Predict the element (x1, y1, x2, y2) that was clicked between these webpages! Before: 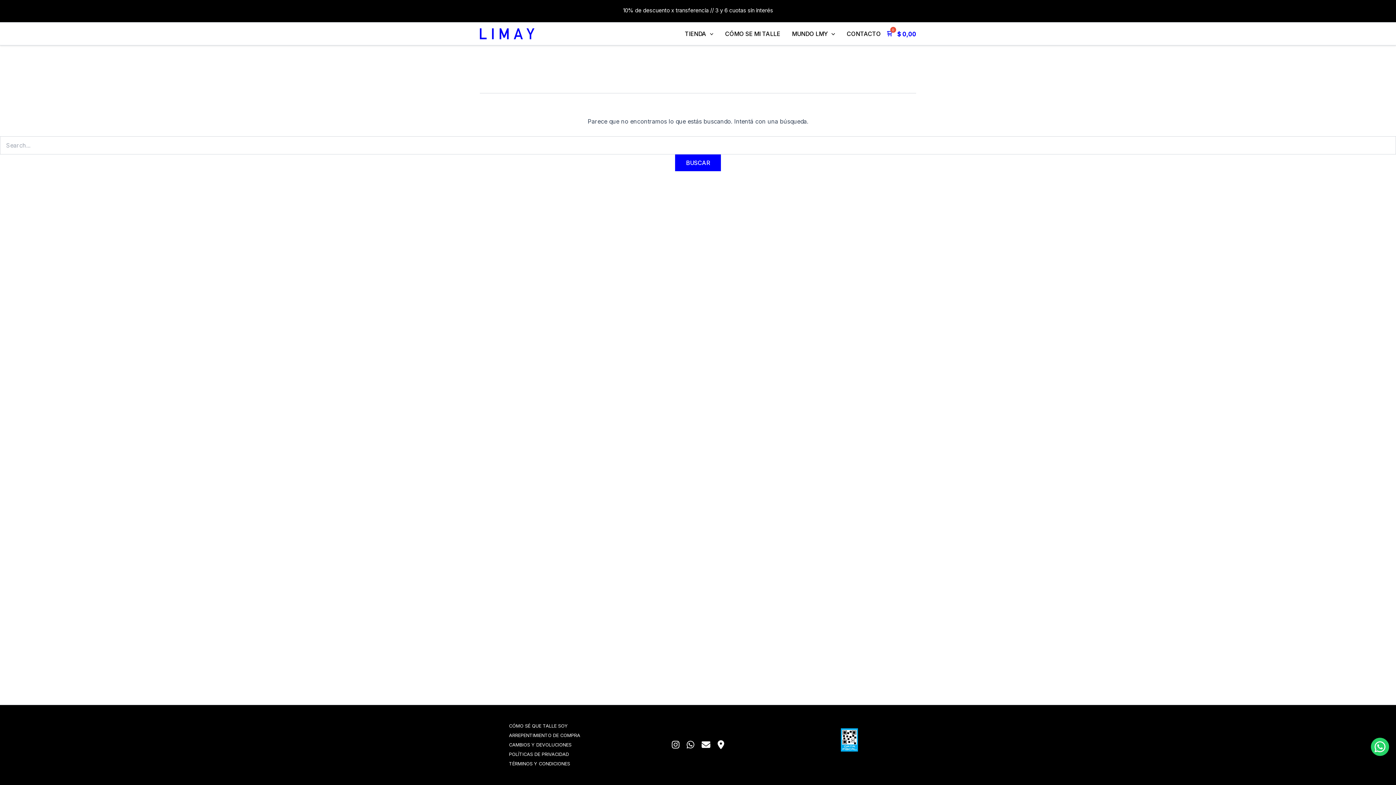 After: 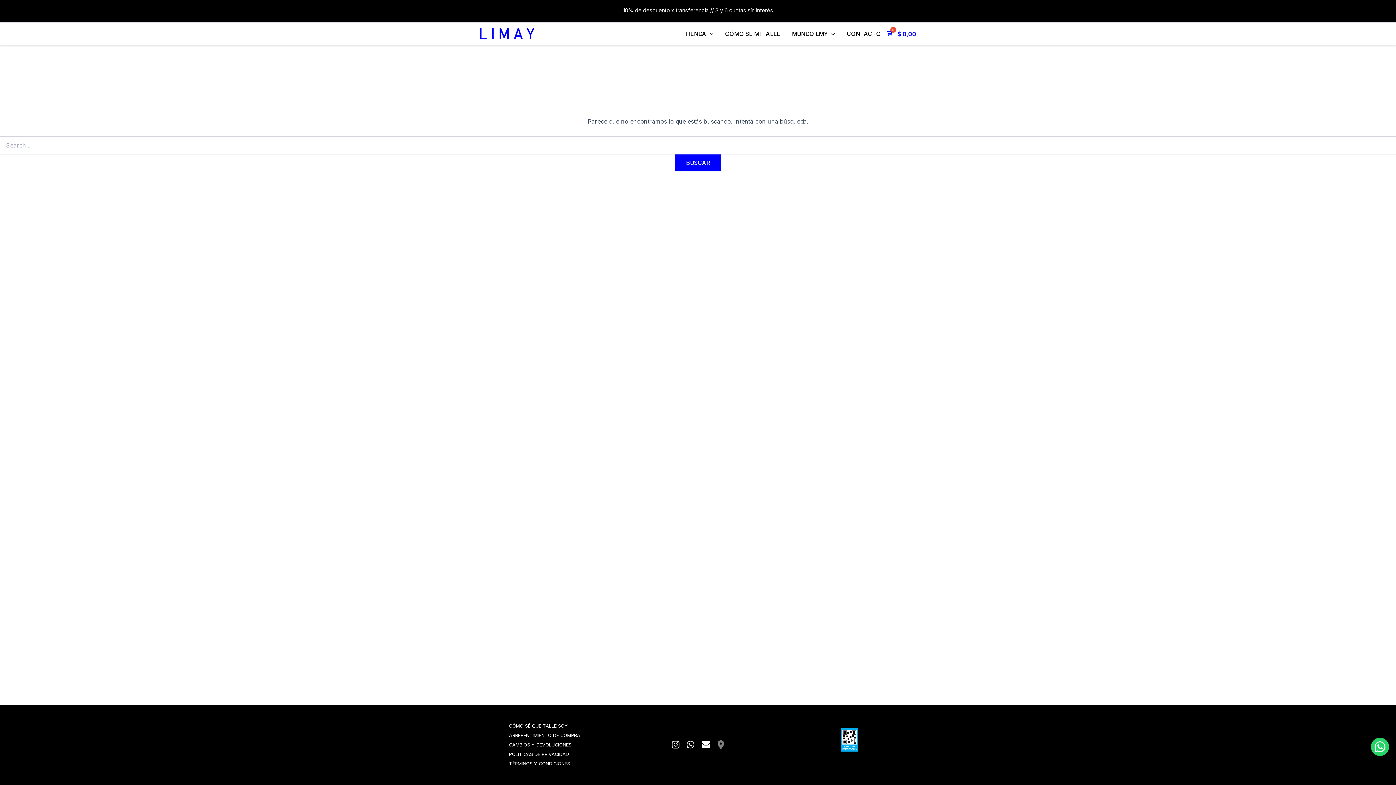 Action: bbox: (717, 740, 724, 750)